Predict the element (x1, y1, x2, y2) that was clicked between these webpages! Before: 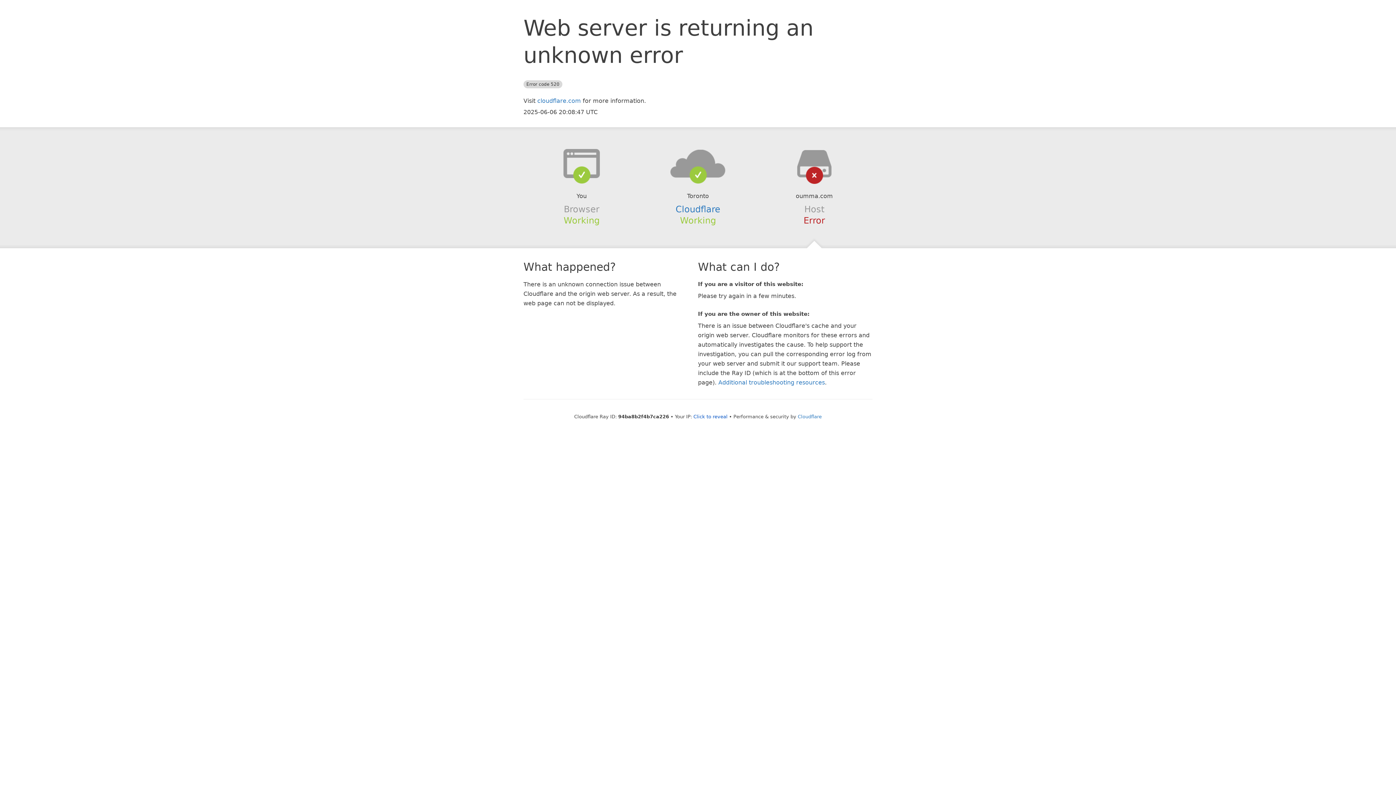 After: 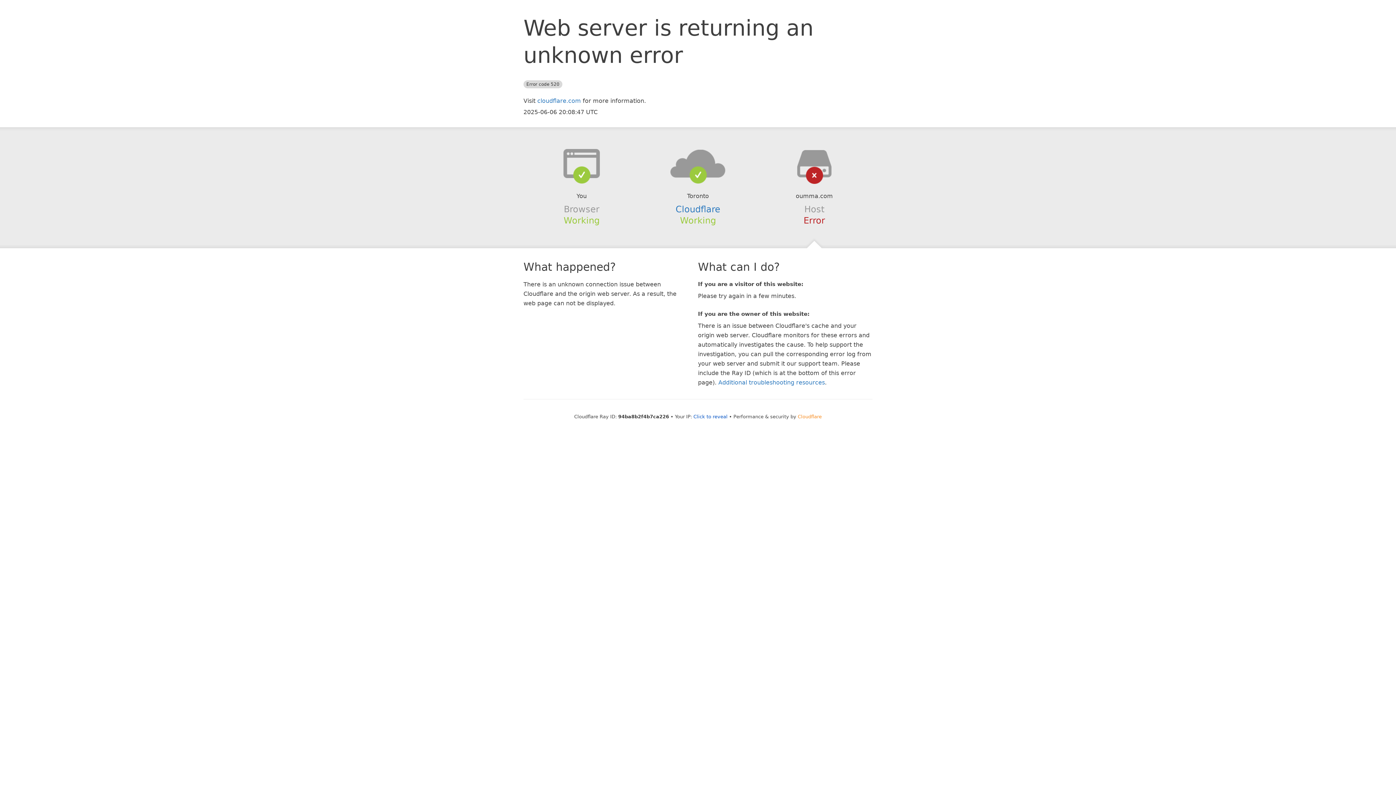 Action: bbox: (798, 414, 822, 419) label: Cloudflare